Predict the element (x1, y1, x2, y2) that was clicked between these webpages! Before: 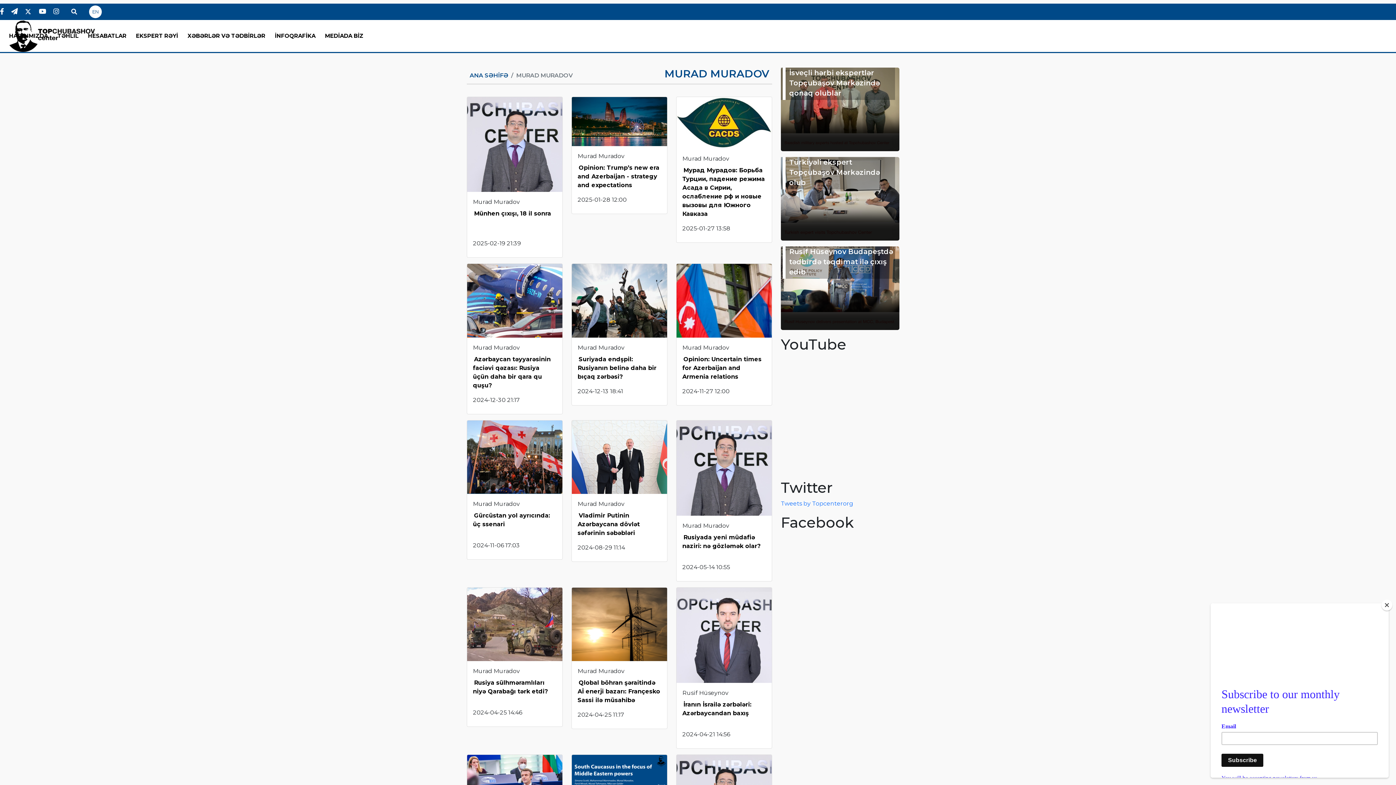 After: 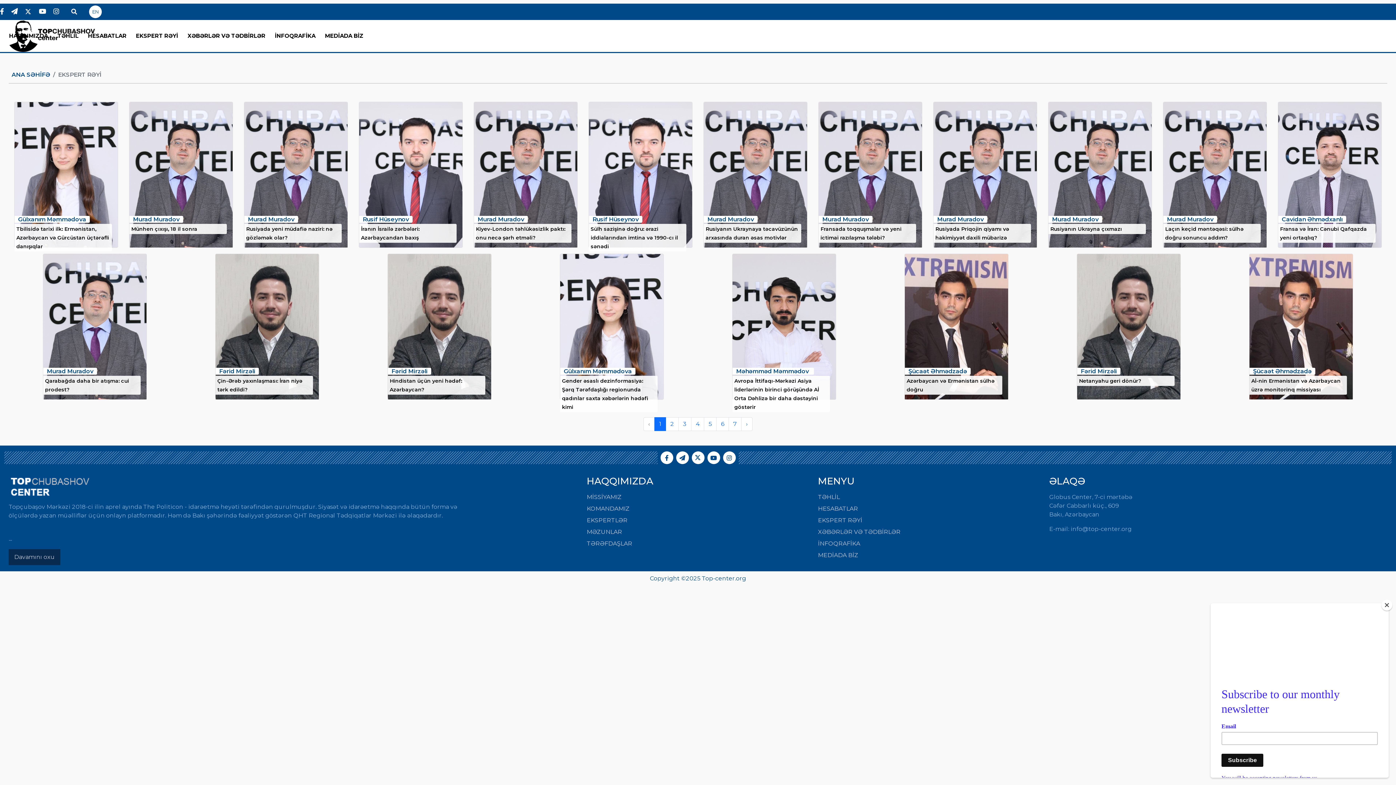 Action: bbox: (134, 30, 180, 41) label: EKSPERT RƏYİ